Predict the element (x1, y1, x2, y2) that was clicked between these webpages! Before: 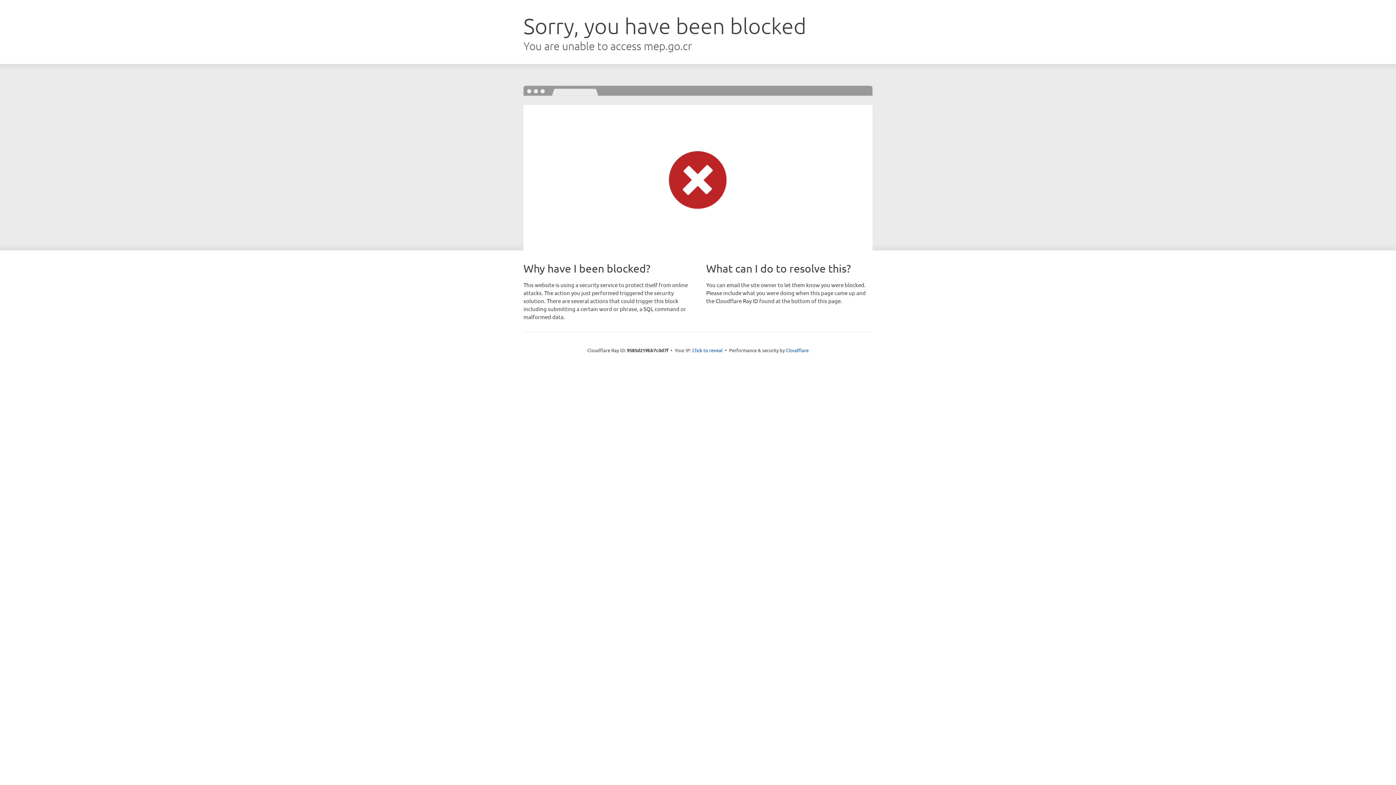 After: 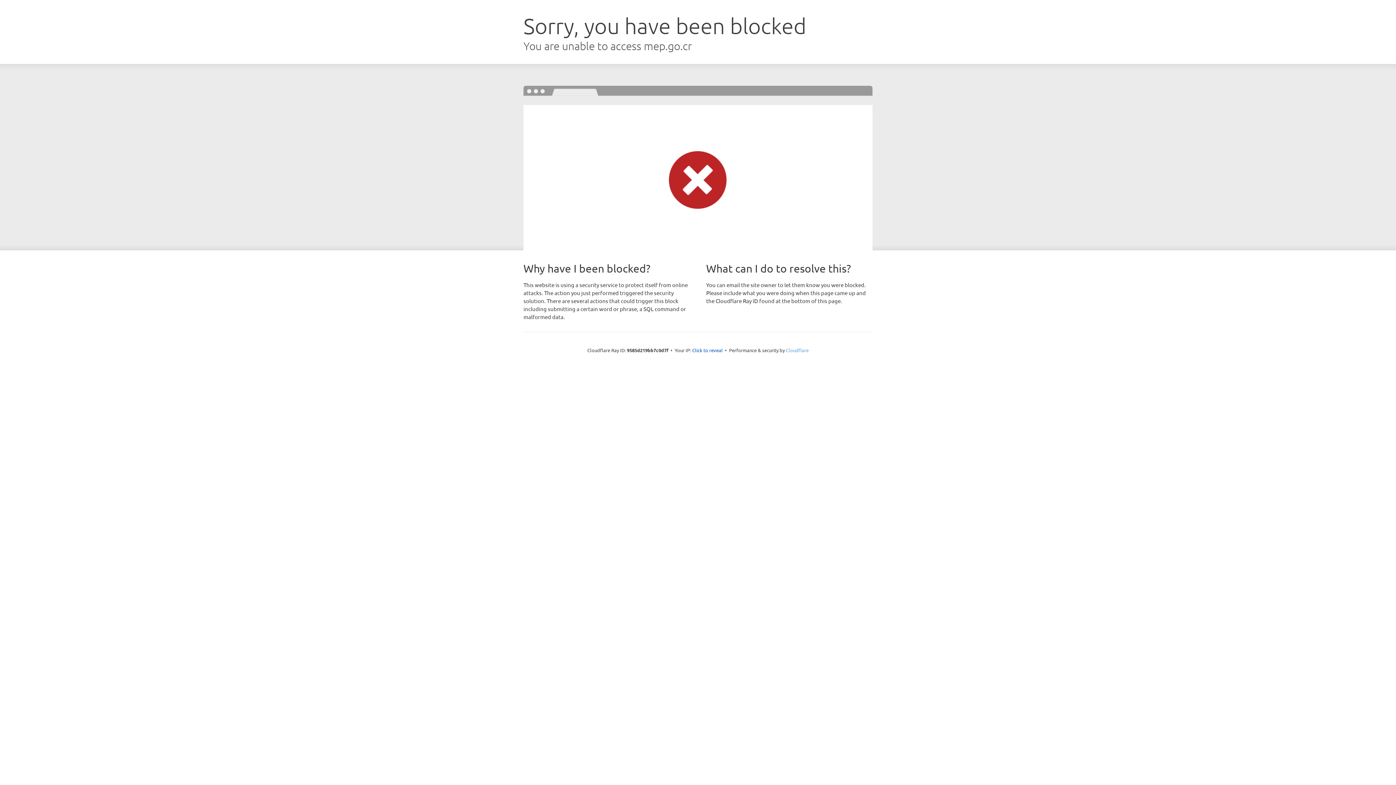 Action: label: Cloudflare bbox: (786, 347, 808, 353)